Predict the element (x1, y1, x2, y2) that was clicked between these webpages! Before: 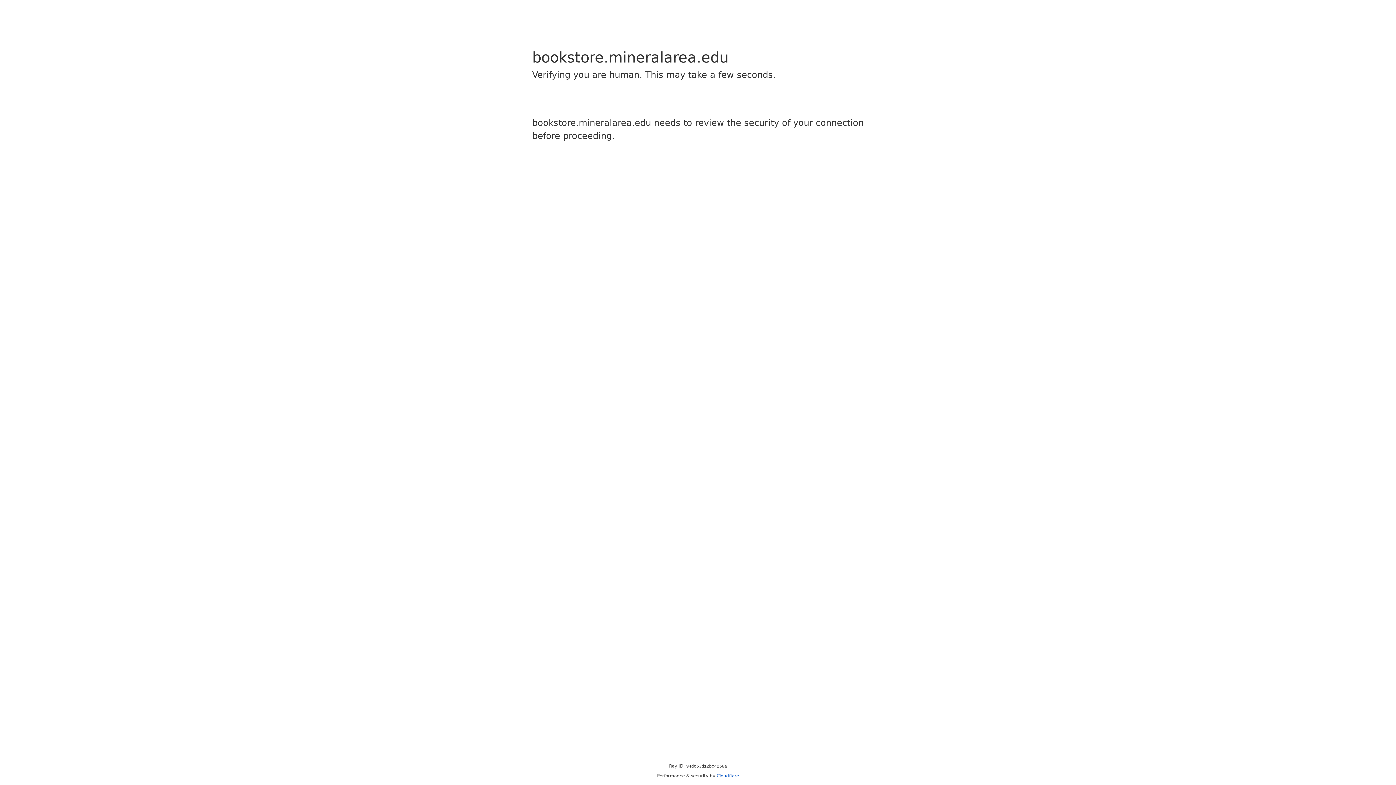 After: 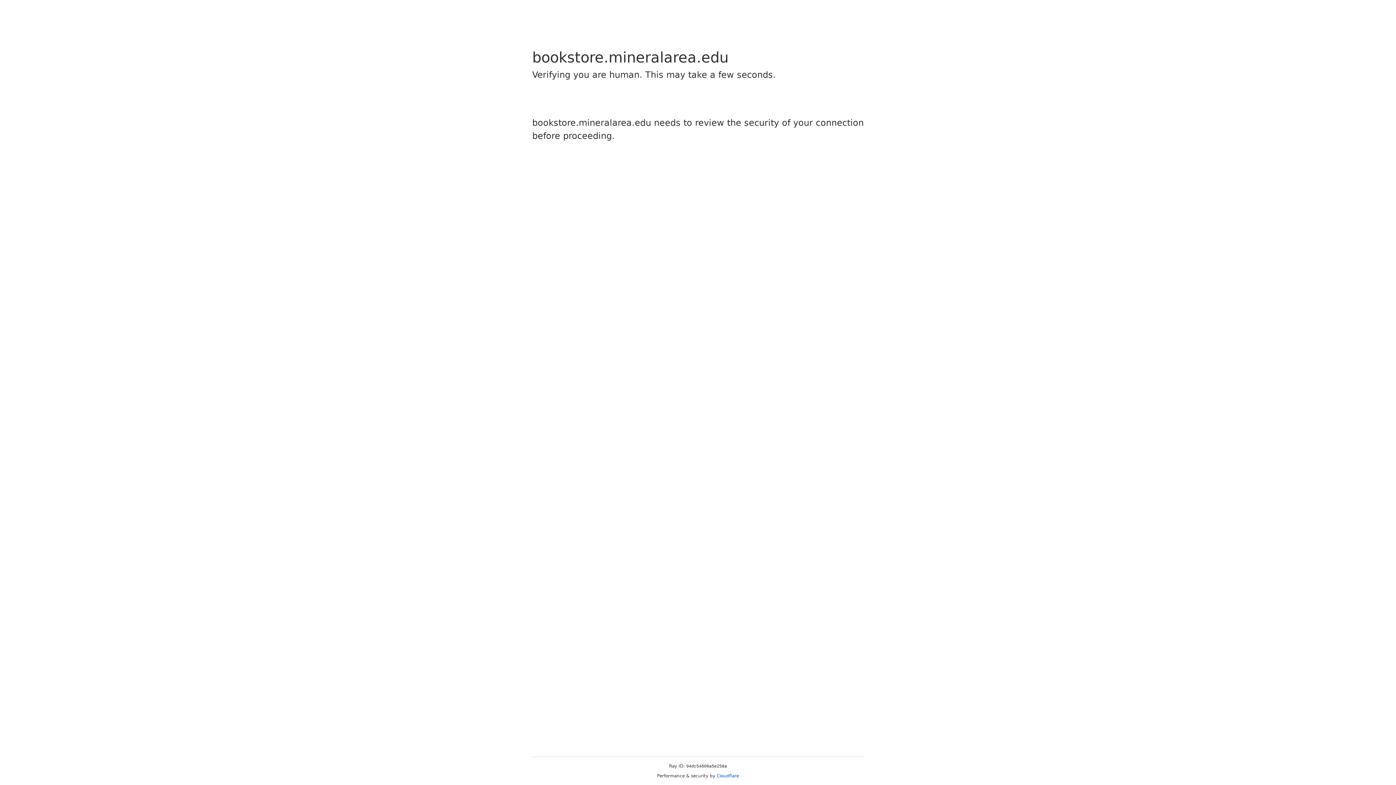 Action: label: Cloudflare bbox: (716, 773, 739, 778)